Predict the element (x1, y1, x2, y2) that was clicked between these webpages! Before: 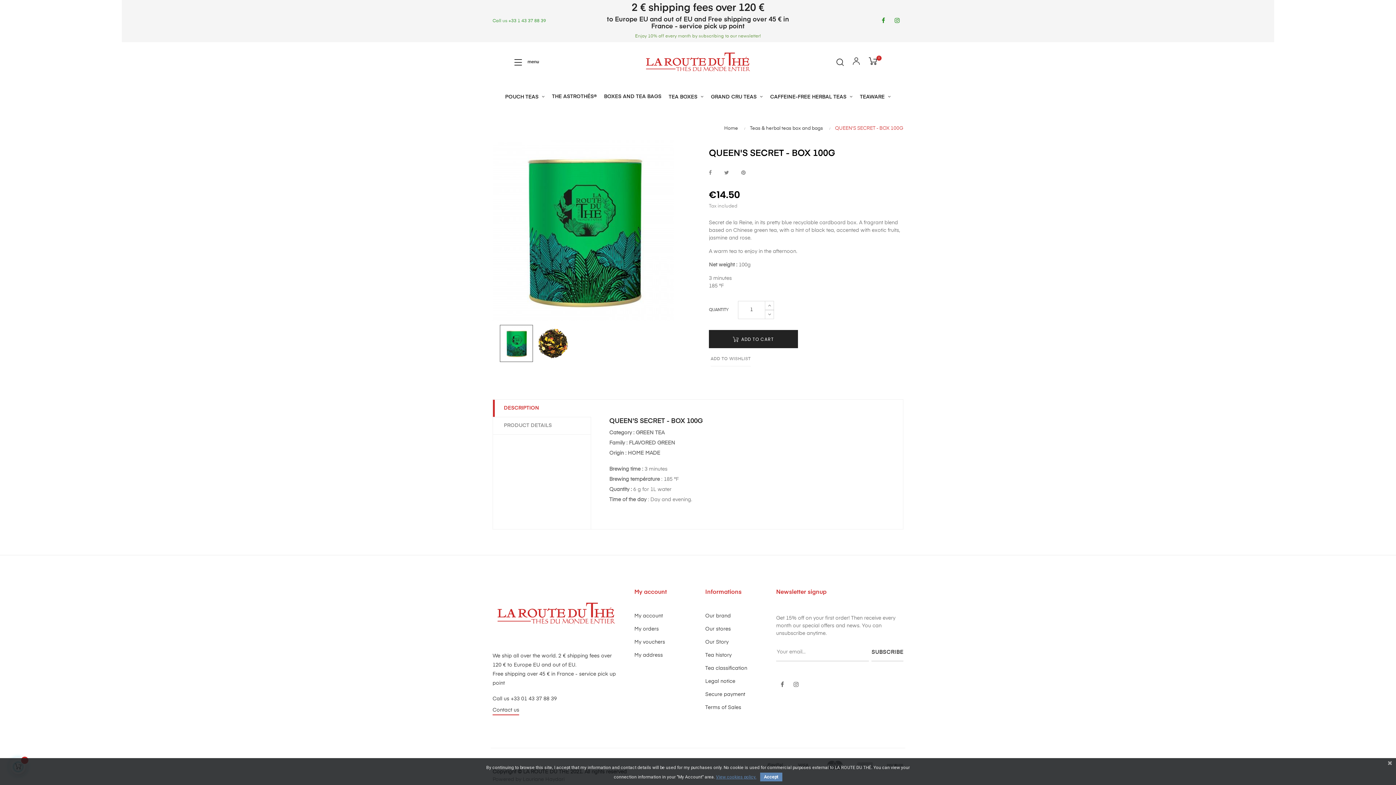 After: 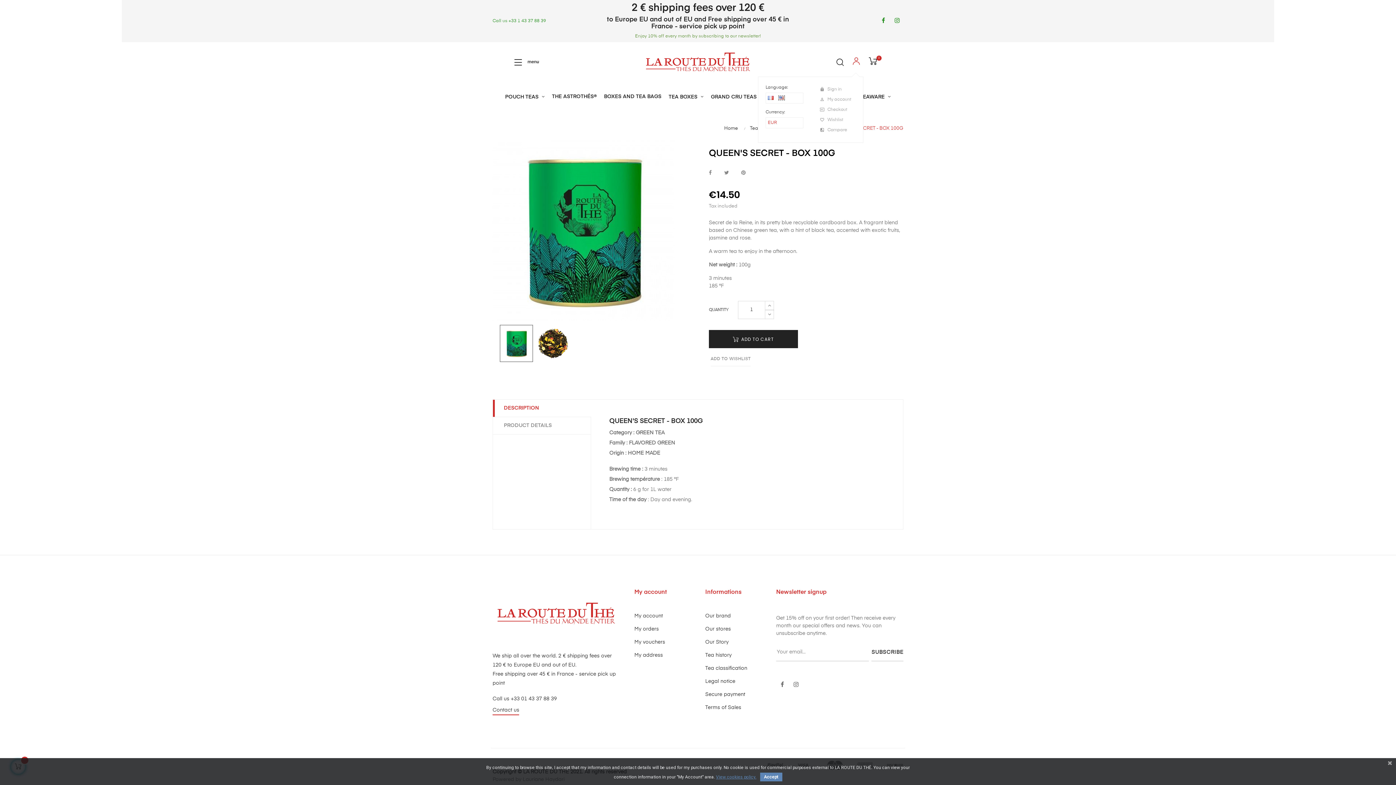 Action: bbox: (853, 57, 859, 66)